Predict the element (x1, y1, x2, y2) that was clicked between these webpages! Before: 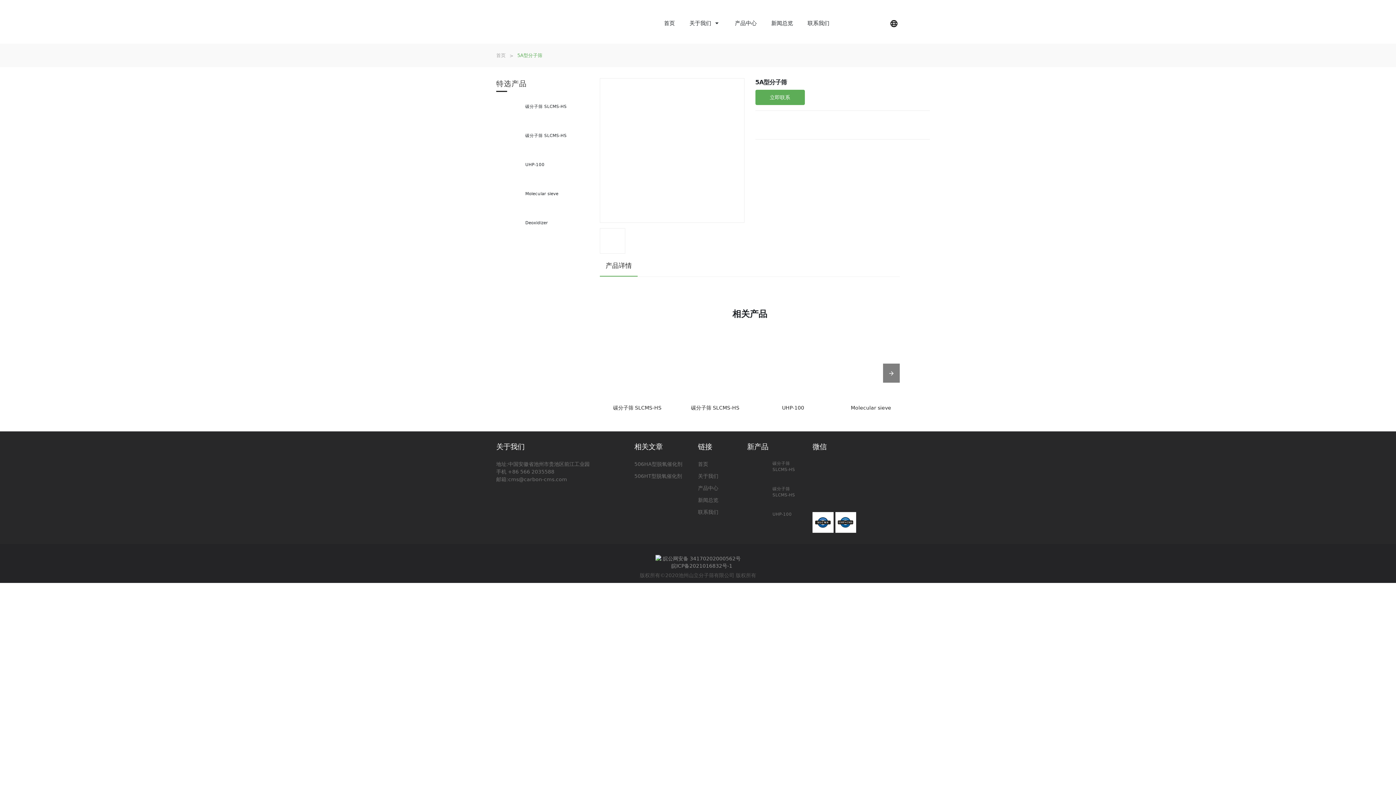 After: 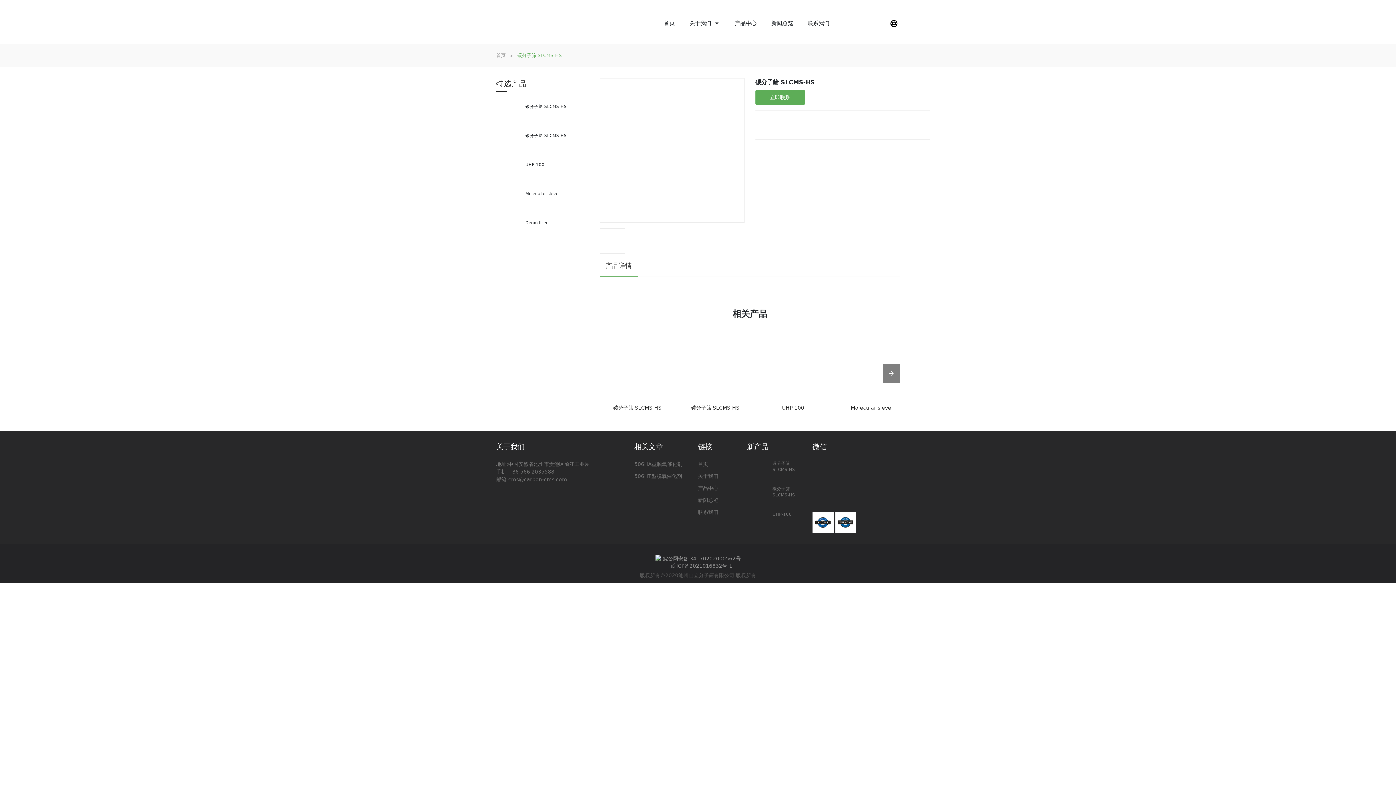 Action: bbox: (613, 405, 661, 410) label: 碳分子筛 SLCMS-HS